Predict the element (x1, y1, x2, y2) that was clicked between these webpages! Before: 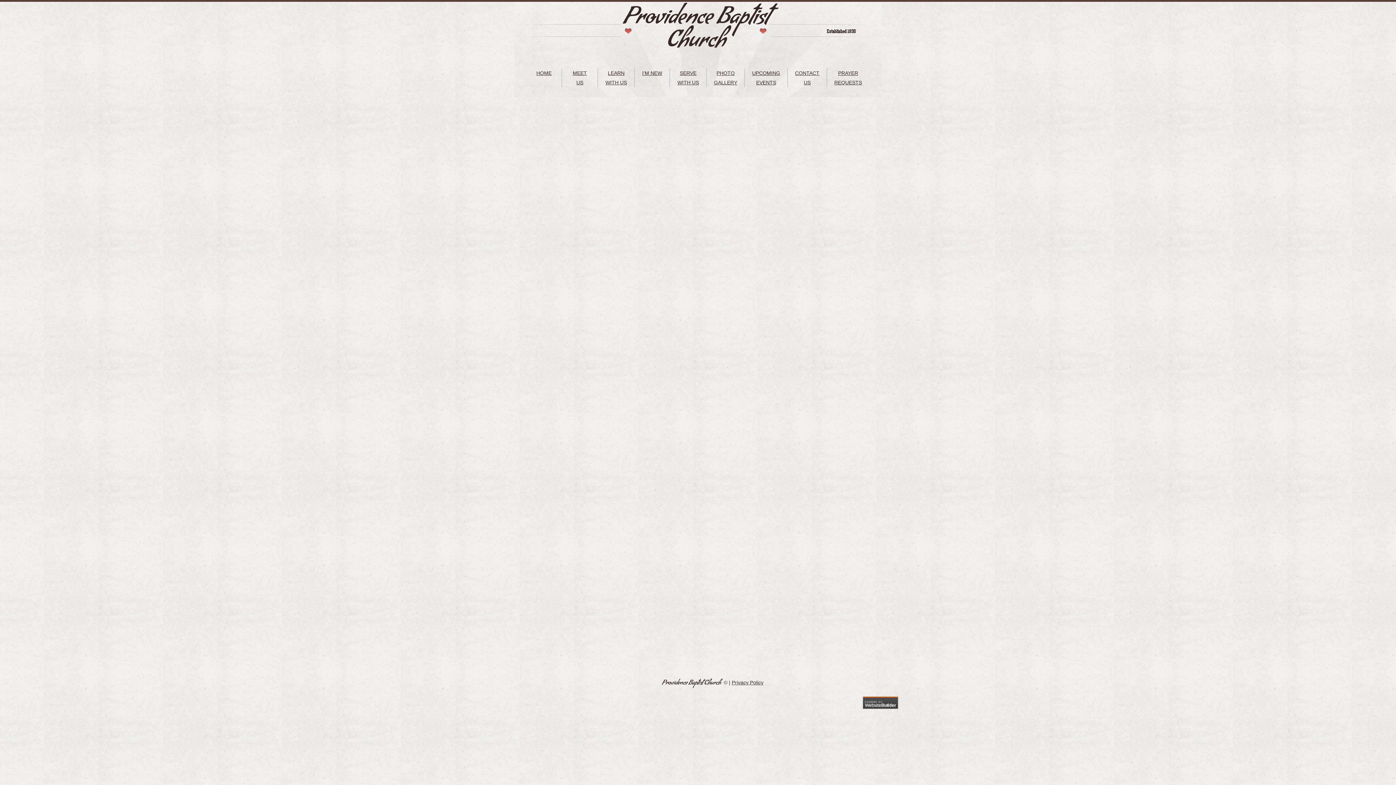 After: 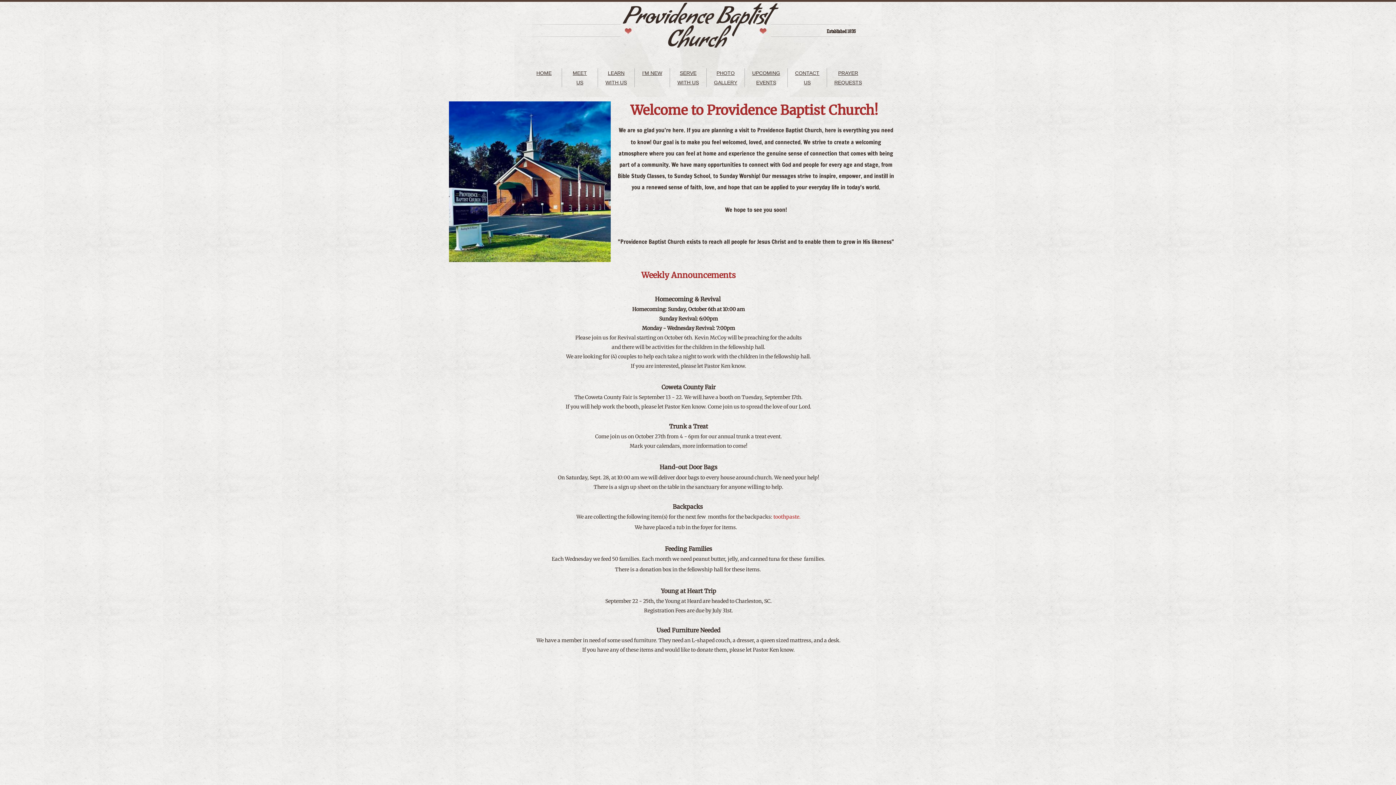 Action: label: HOME bbox: (536, 70, 551, 76)